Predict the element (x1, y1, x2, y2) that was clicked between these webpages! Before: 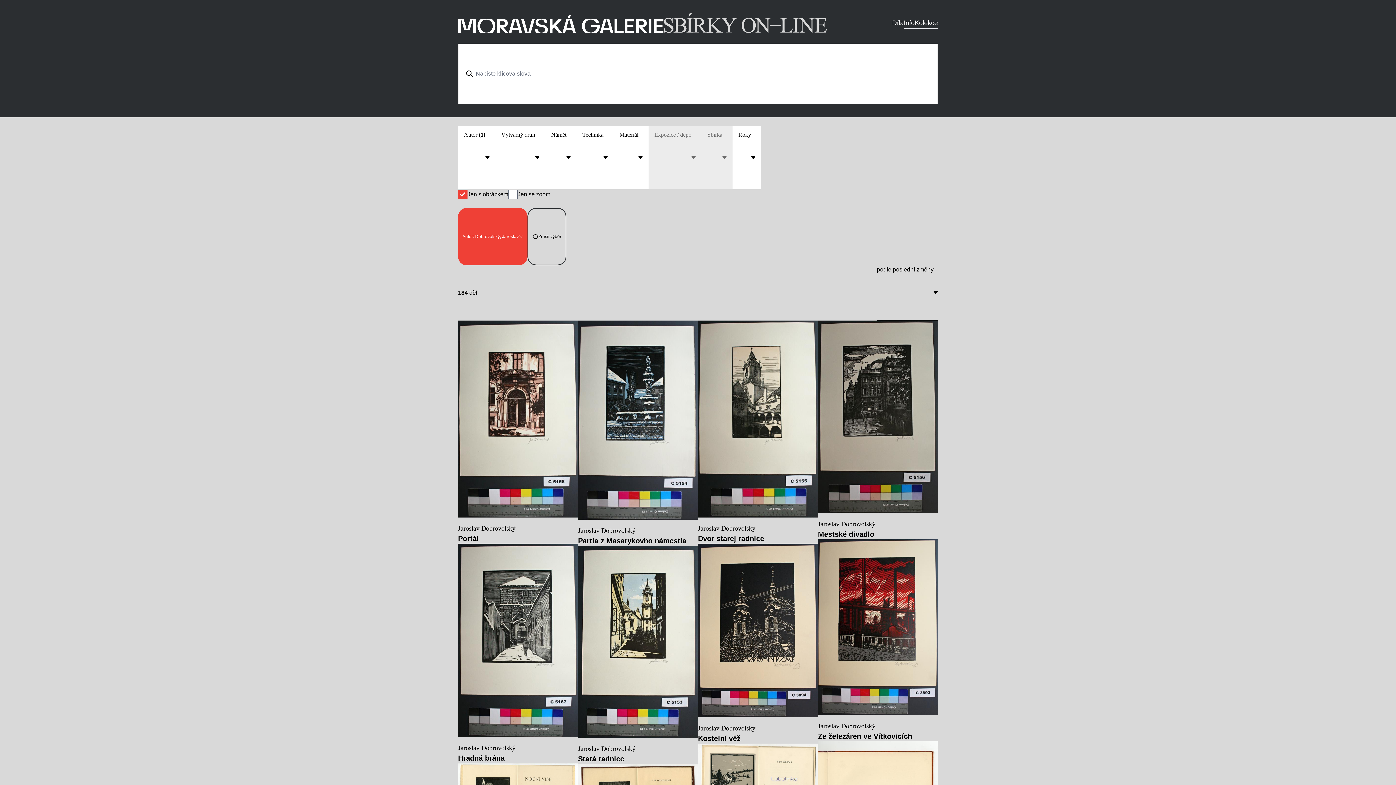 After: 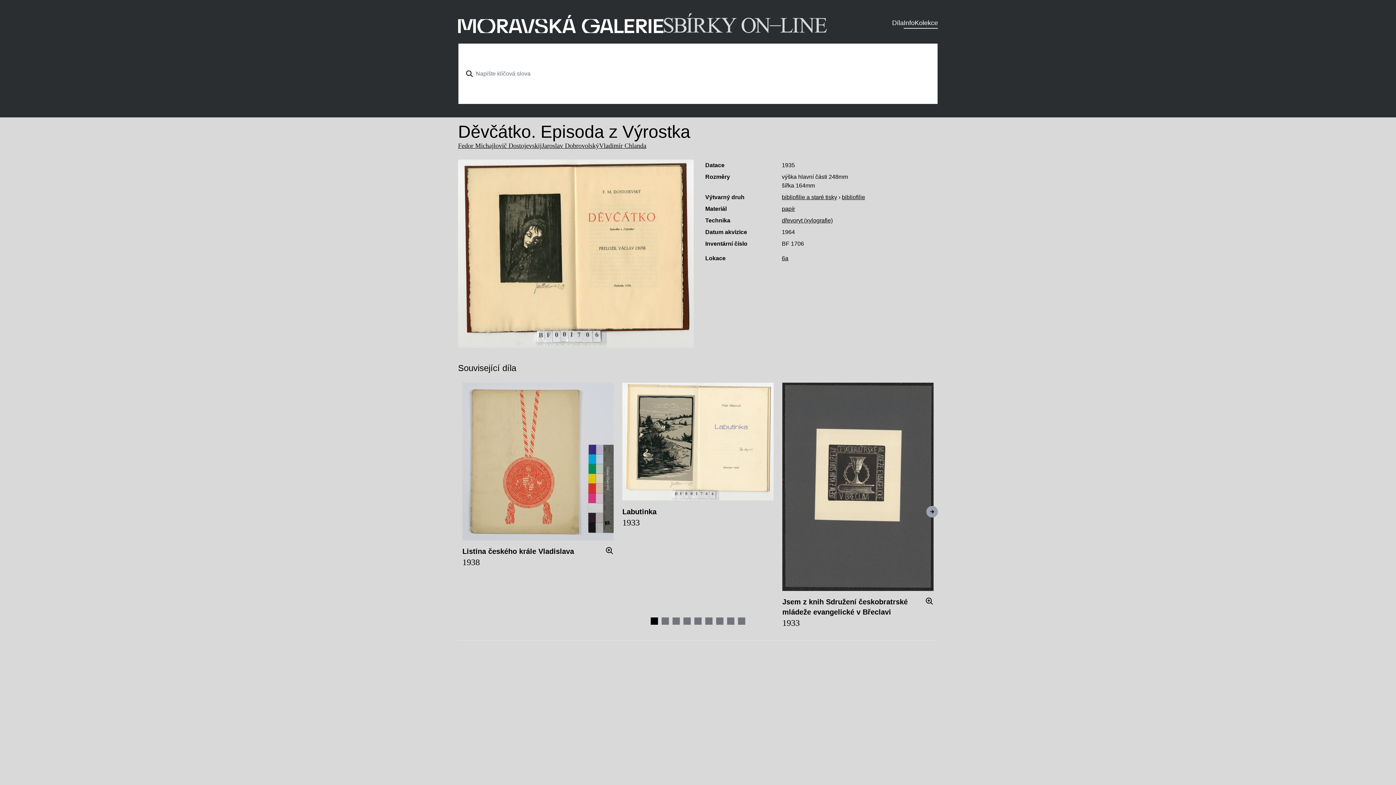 Action: bbox: (578, 378, 698, 418) label: Fedor Michajlovič Dostojevskij, Jaroslav Dobrovolský, Vladimír Chlanda
Děvčátko. Episoda z Výrostka
1935